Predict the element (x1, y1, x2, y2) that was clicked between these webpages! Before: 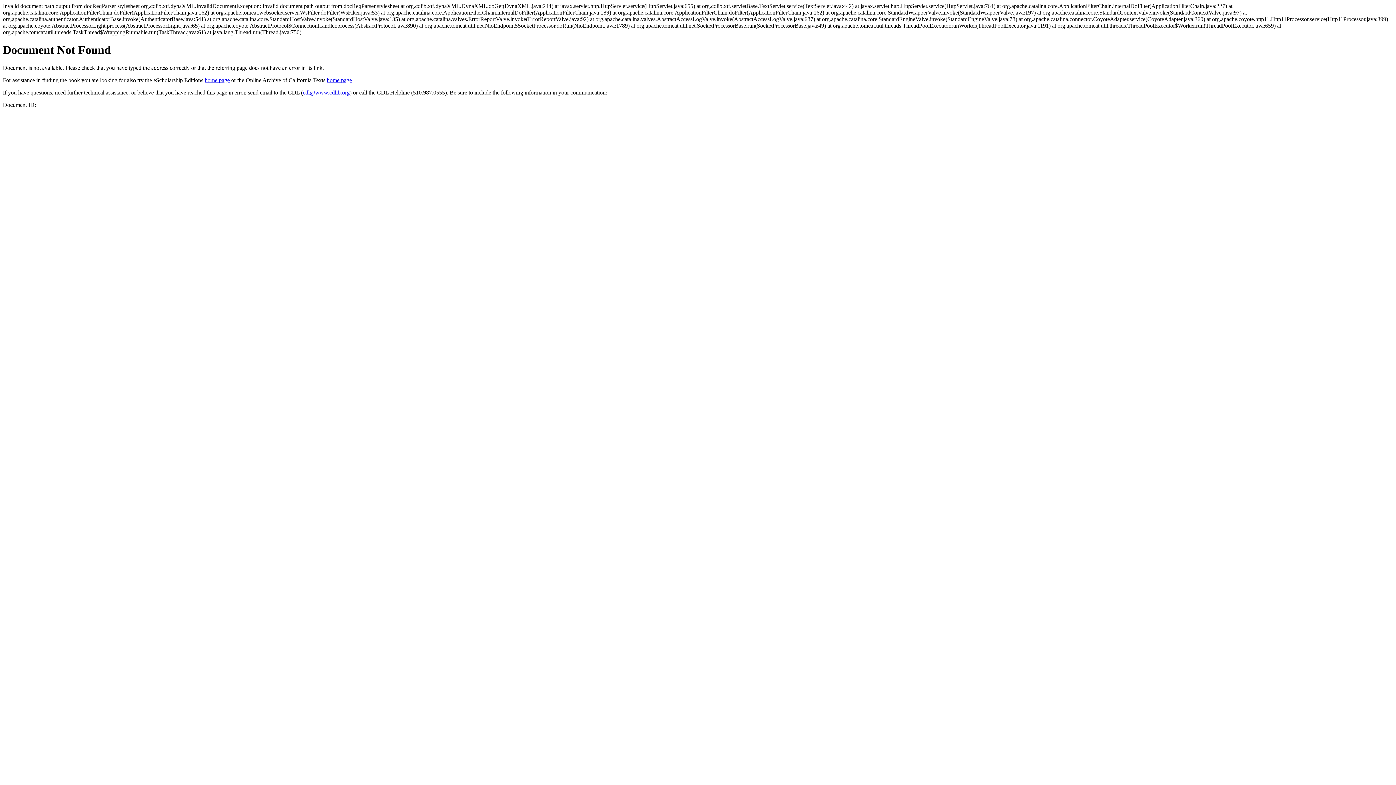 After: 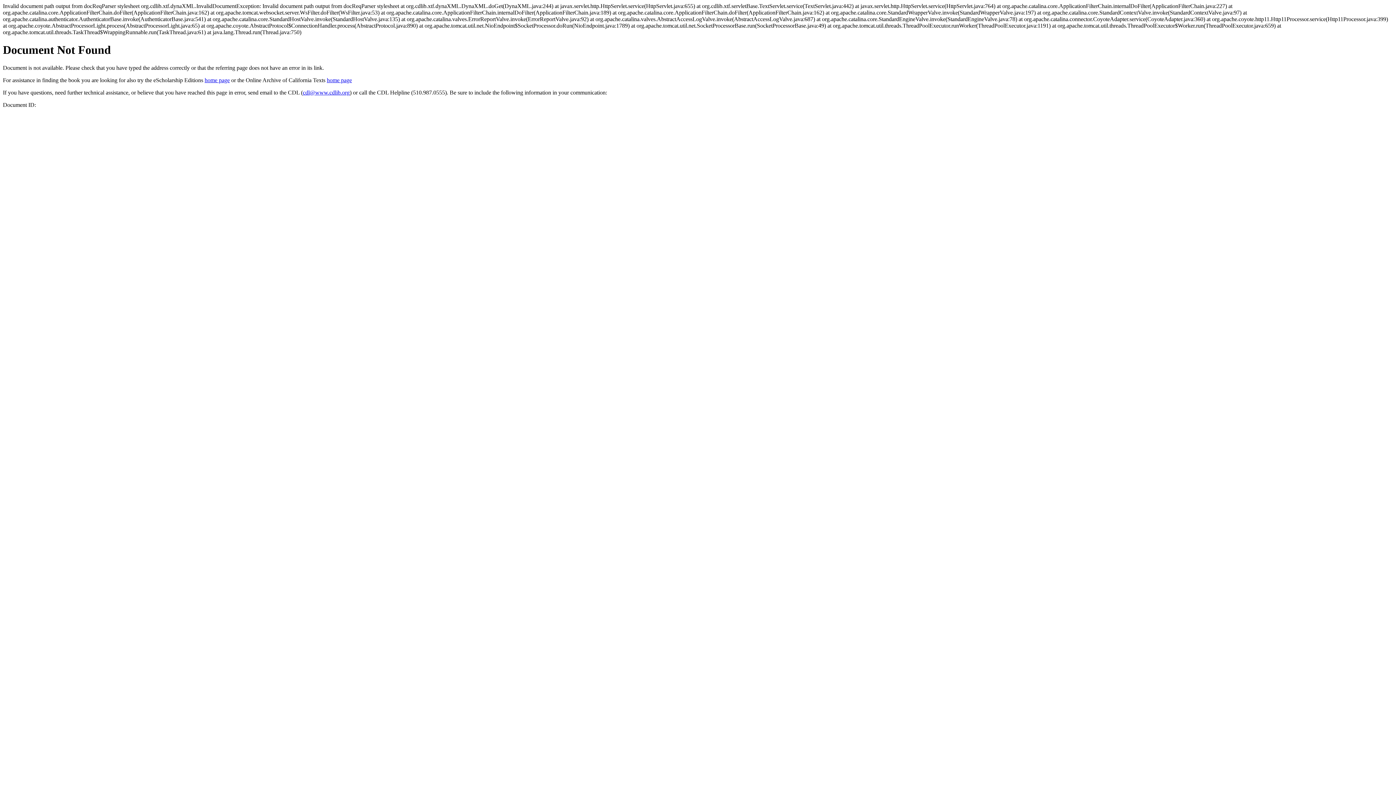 Action: bbox: (302, 89, 349, 95) label: cdl@www.cdlib.org